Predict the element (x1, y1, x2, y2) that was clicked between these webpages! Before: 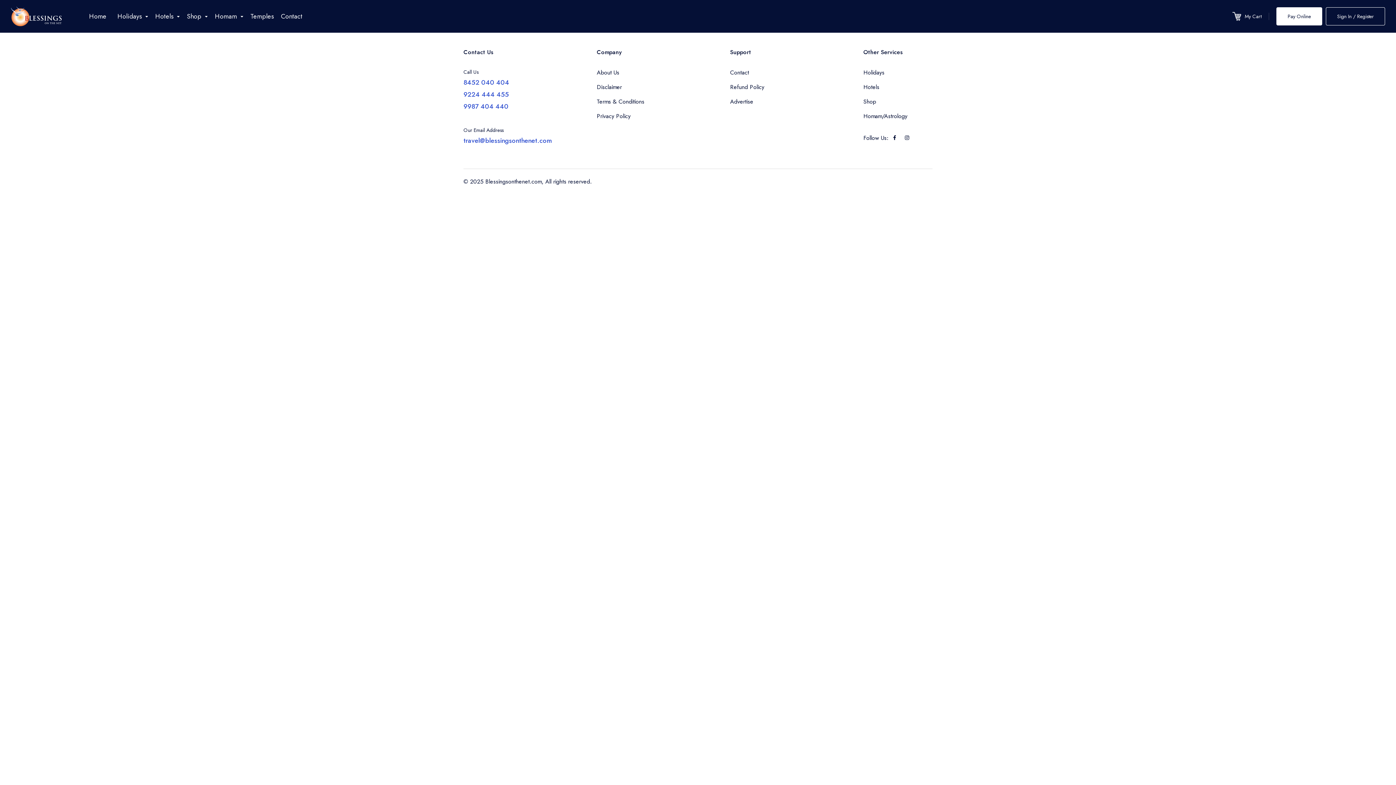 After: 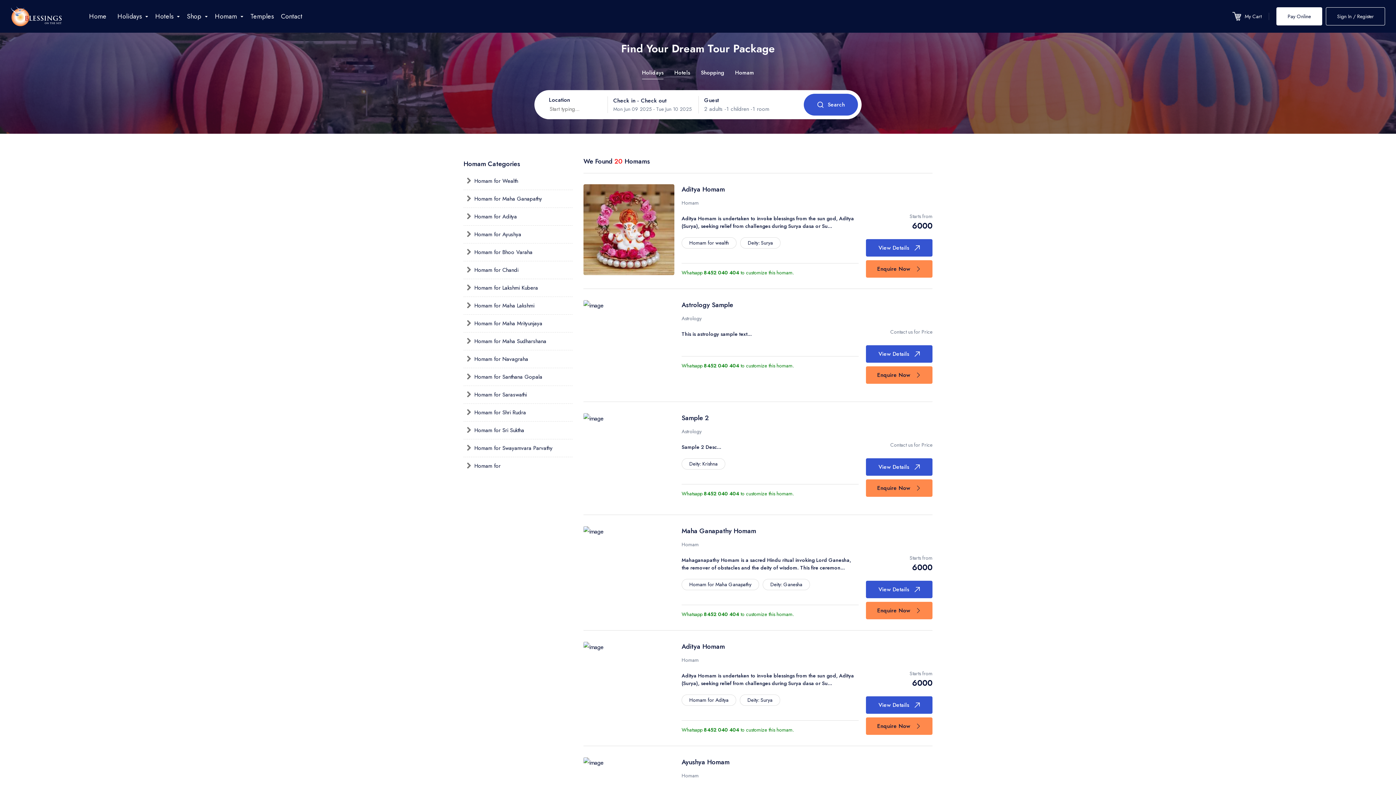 Action: bbox: (863, 109, 932, 123) label: Homam/Astrology